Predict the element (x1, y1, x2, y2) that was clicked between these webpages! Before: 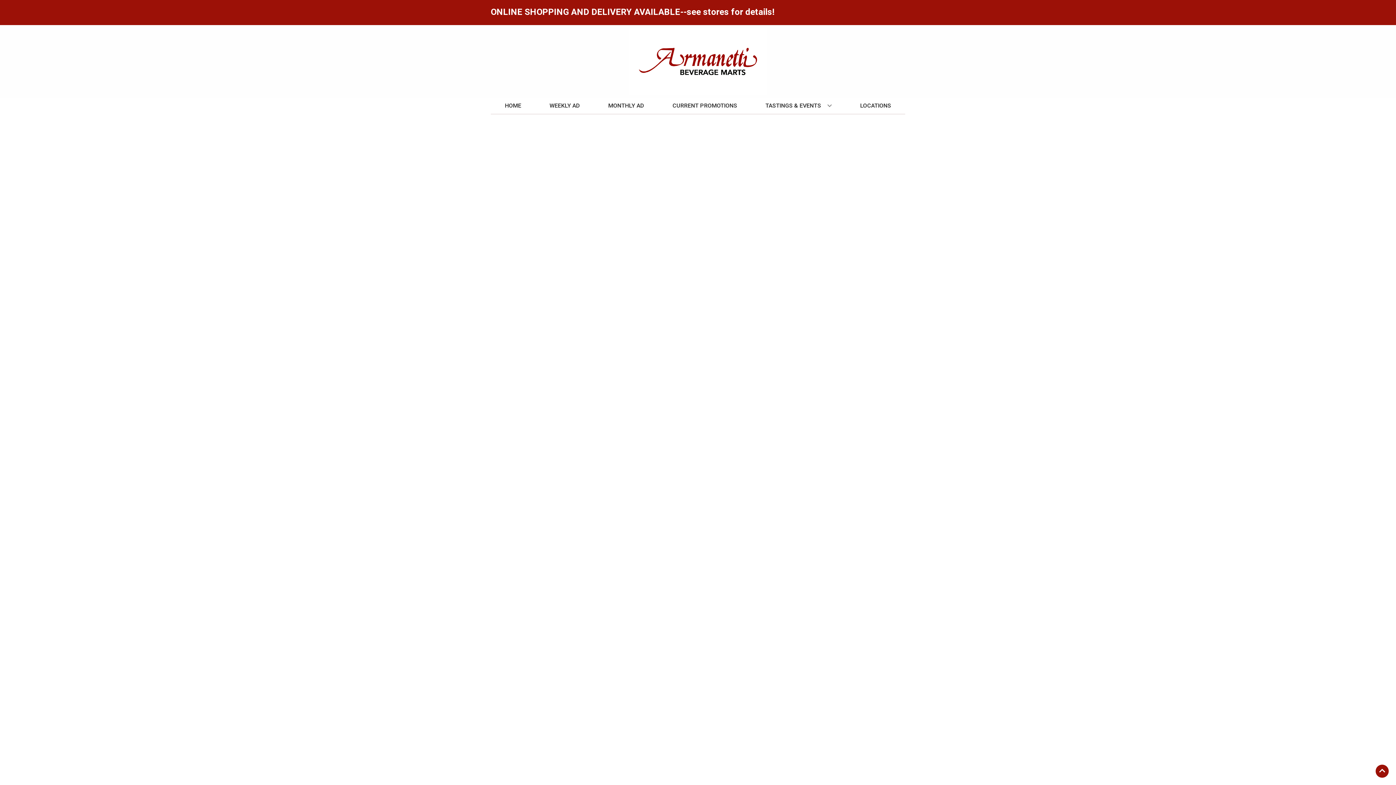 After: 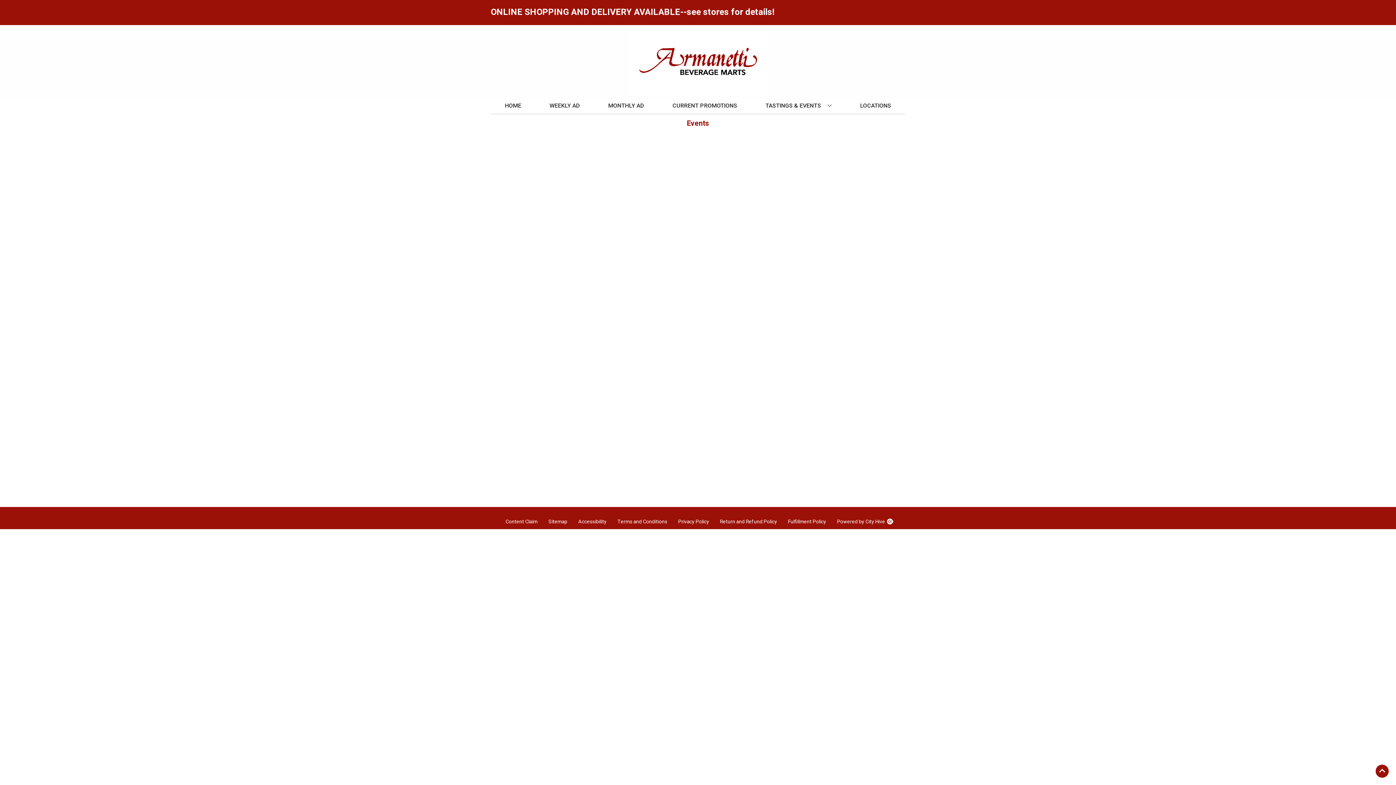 Action: bbox: (762, 97, 835, 113) label: TASTINGS & EVENTS